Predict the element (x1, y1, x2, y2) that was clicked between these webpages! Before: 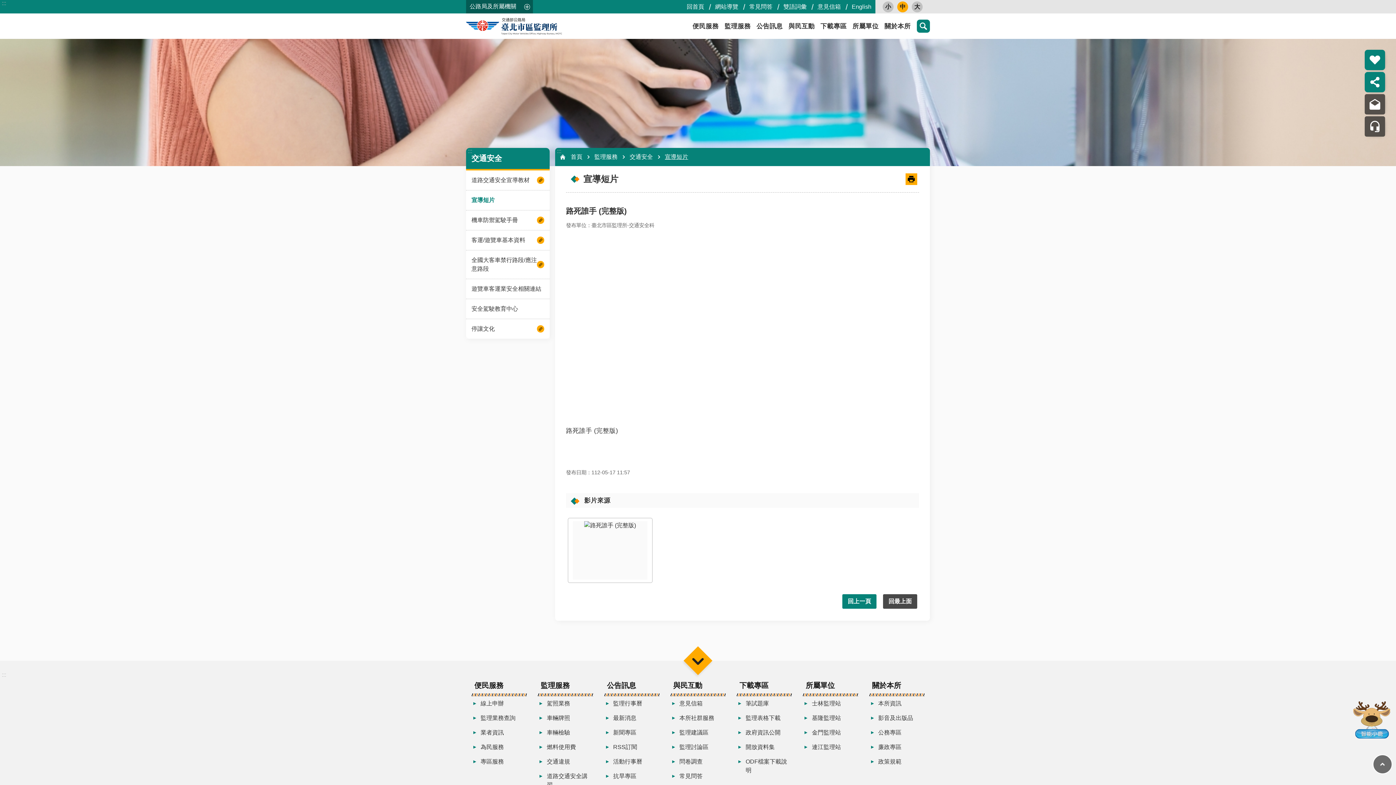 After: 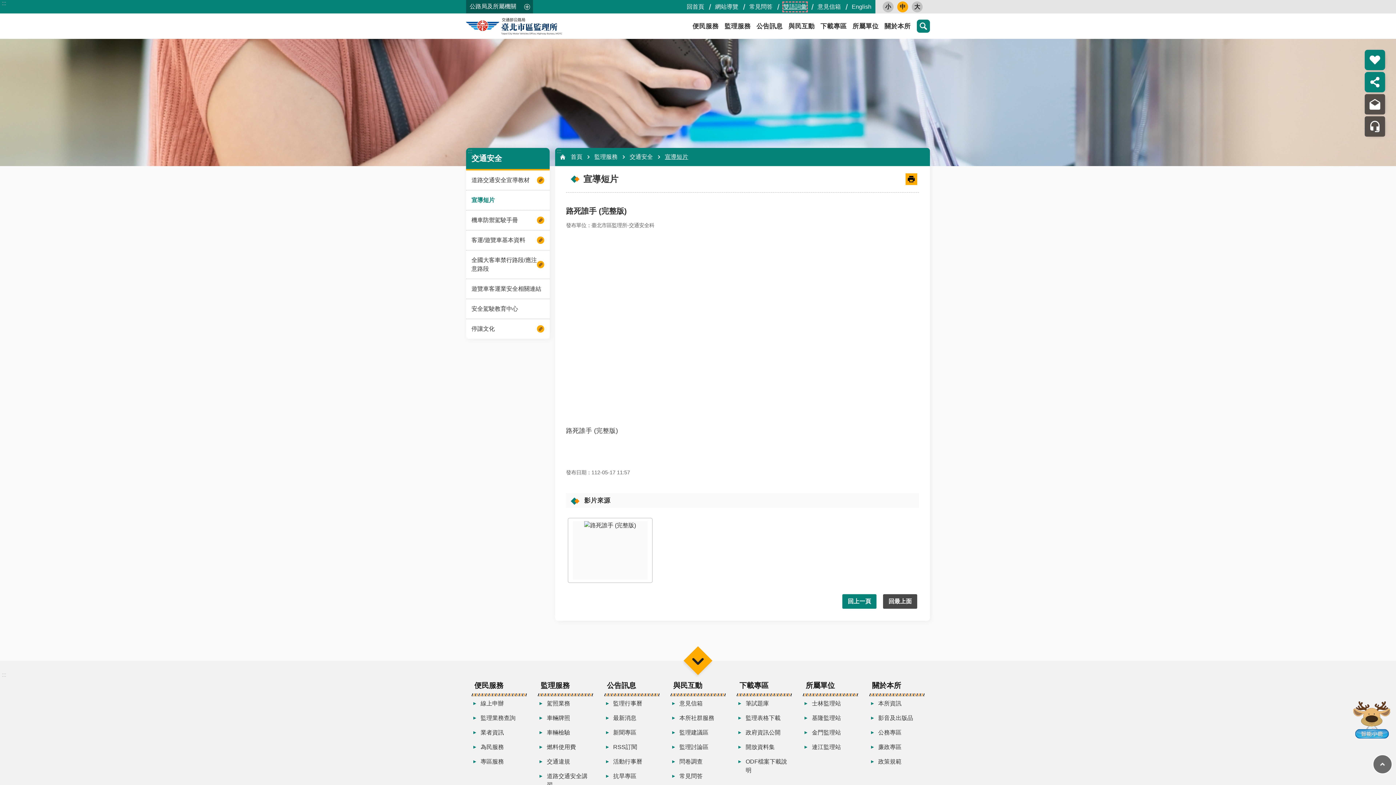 Action: bbox: (783, 2, 806, 11) label: 雙語詞彙